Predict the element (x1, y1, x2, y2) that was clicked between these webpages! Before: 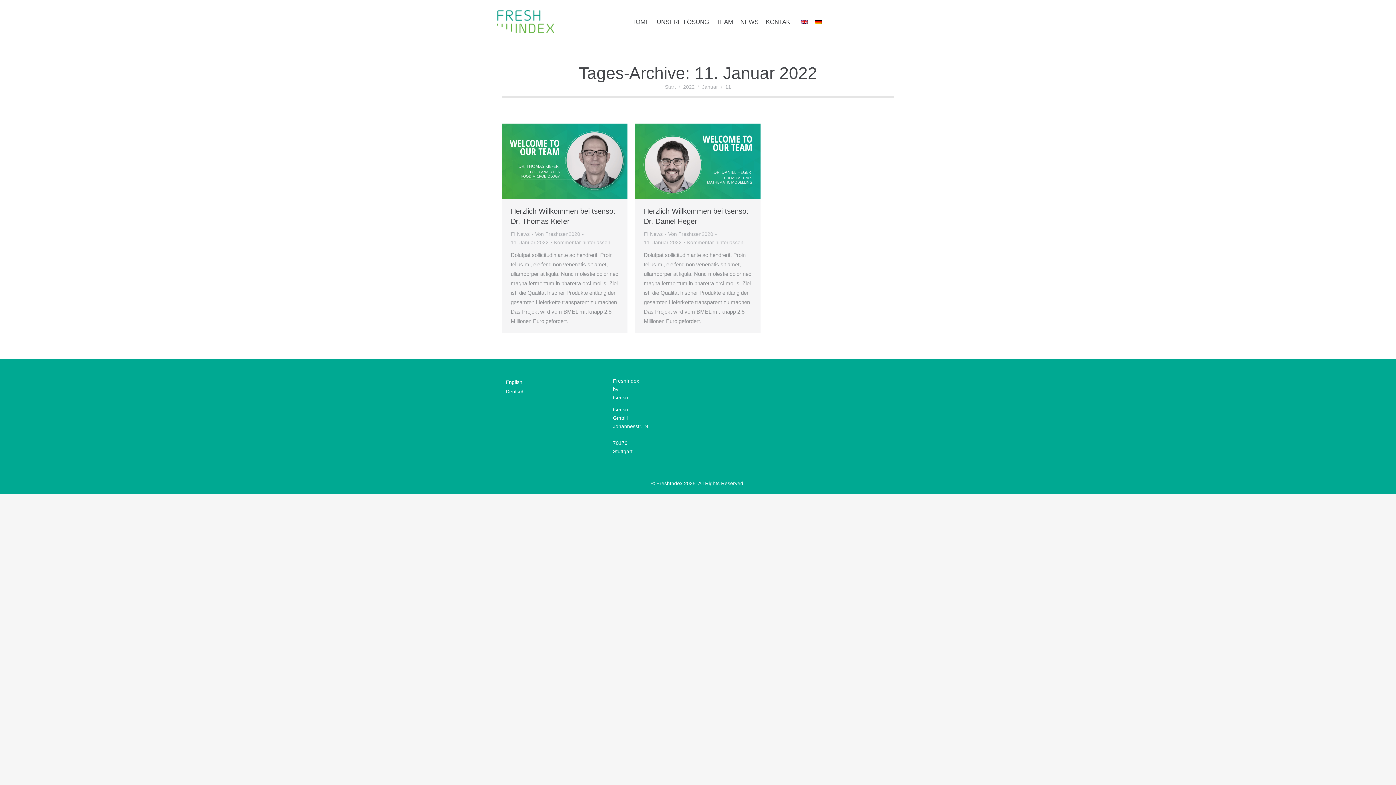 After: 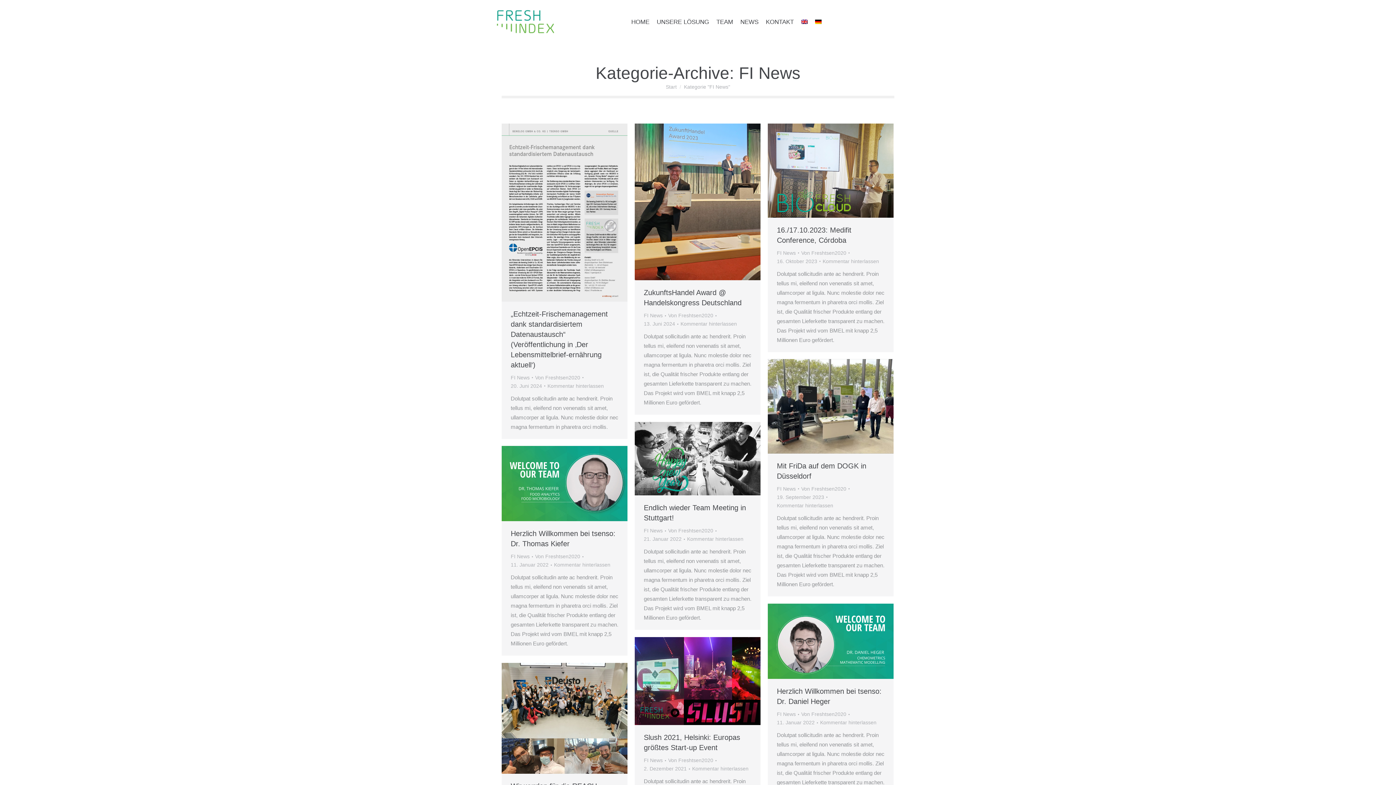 Action: bbox: (510, 231, 529, 237) label: FI News